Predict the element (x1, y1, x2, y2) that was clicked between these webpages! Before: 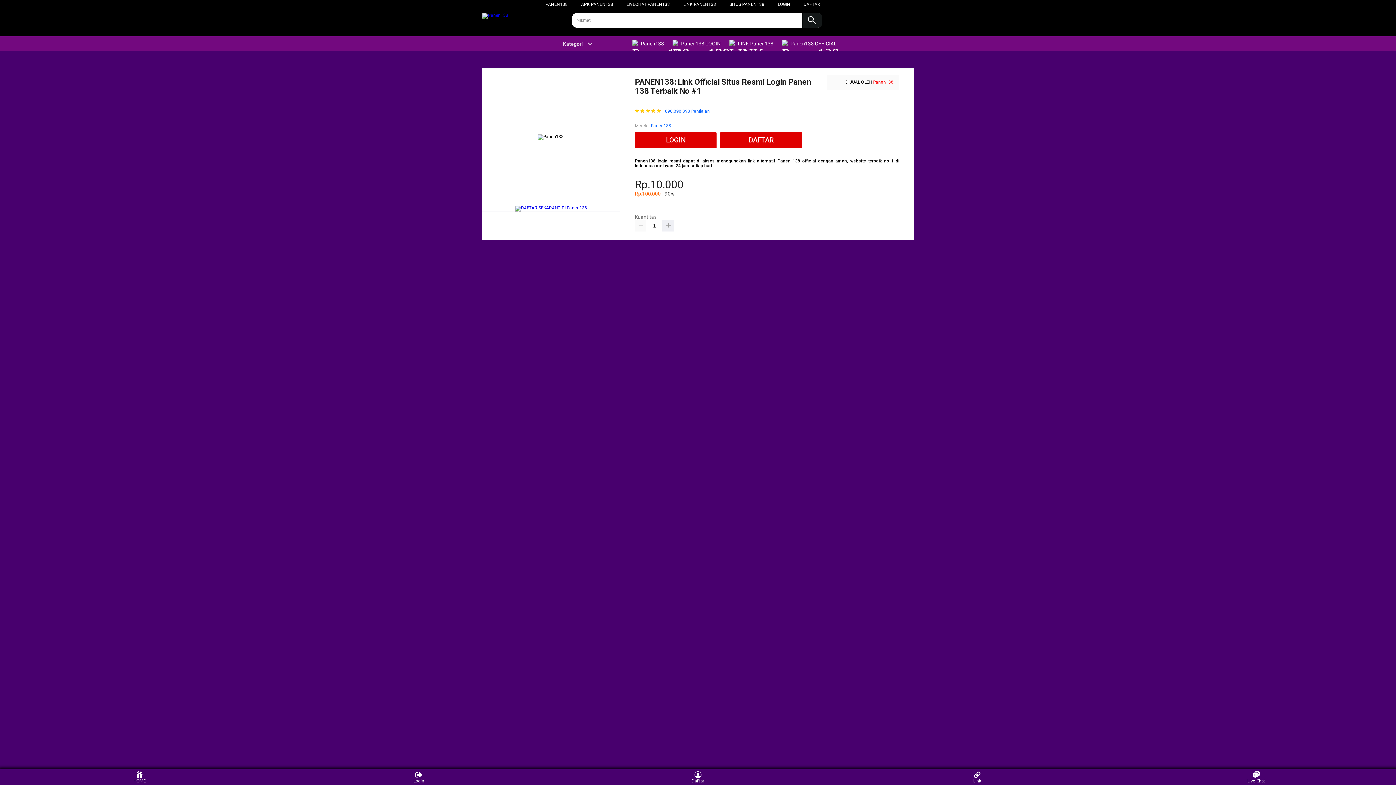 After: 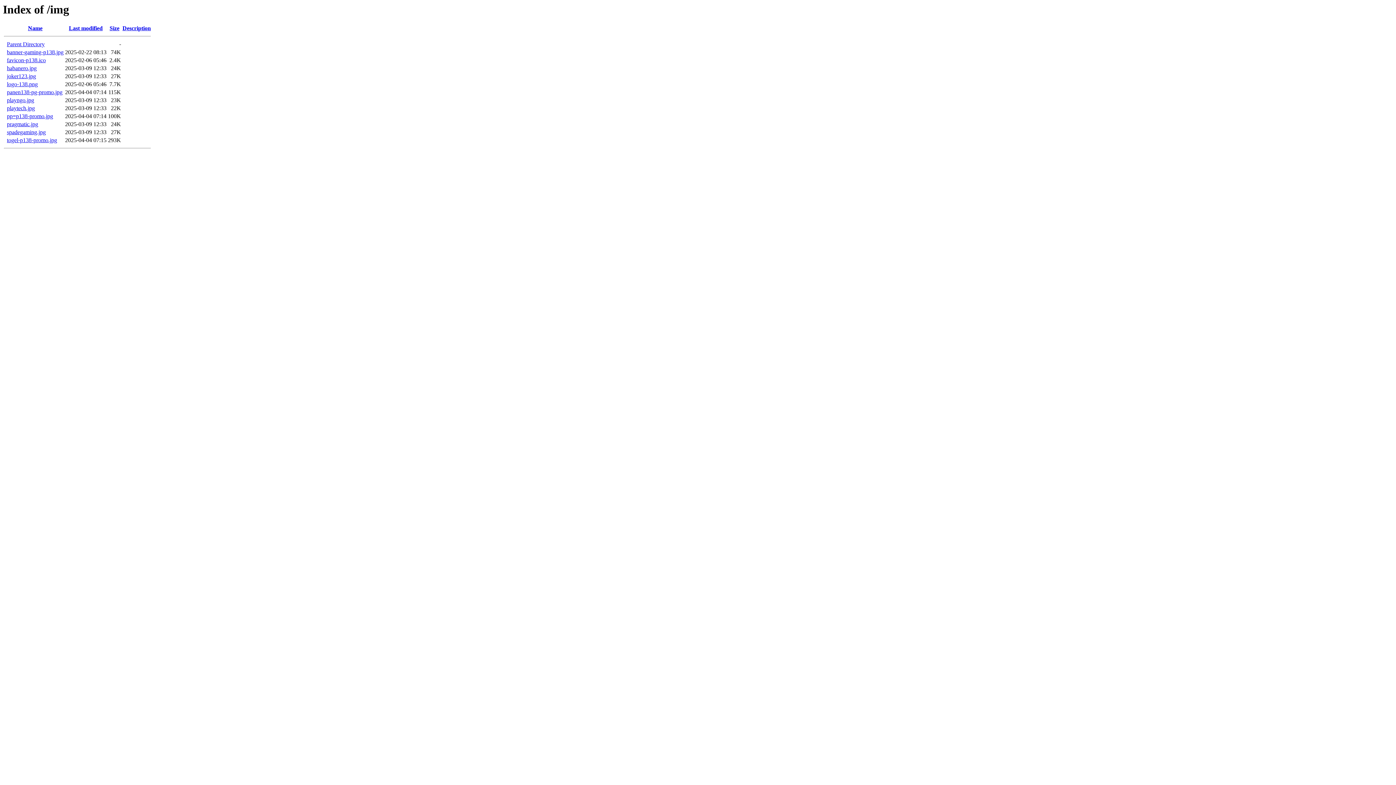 Action: bbox: (632, 36, 667, 50) label:  Panen138